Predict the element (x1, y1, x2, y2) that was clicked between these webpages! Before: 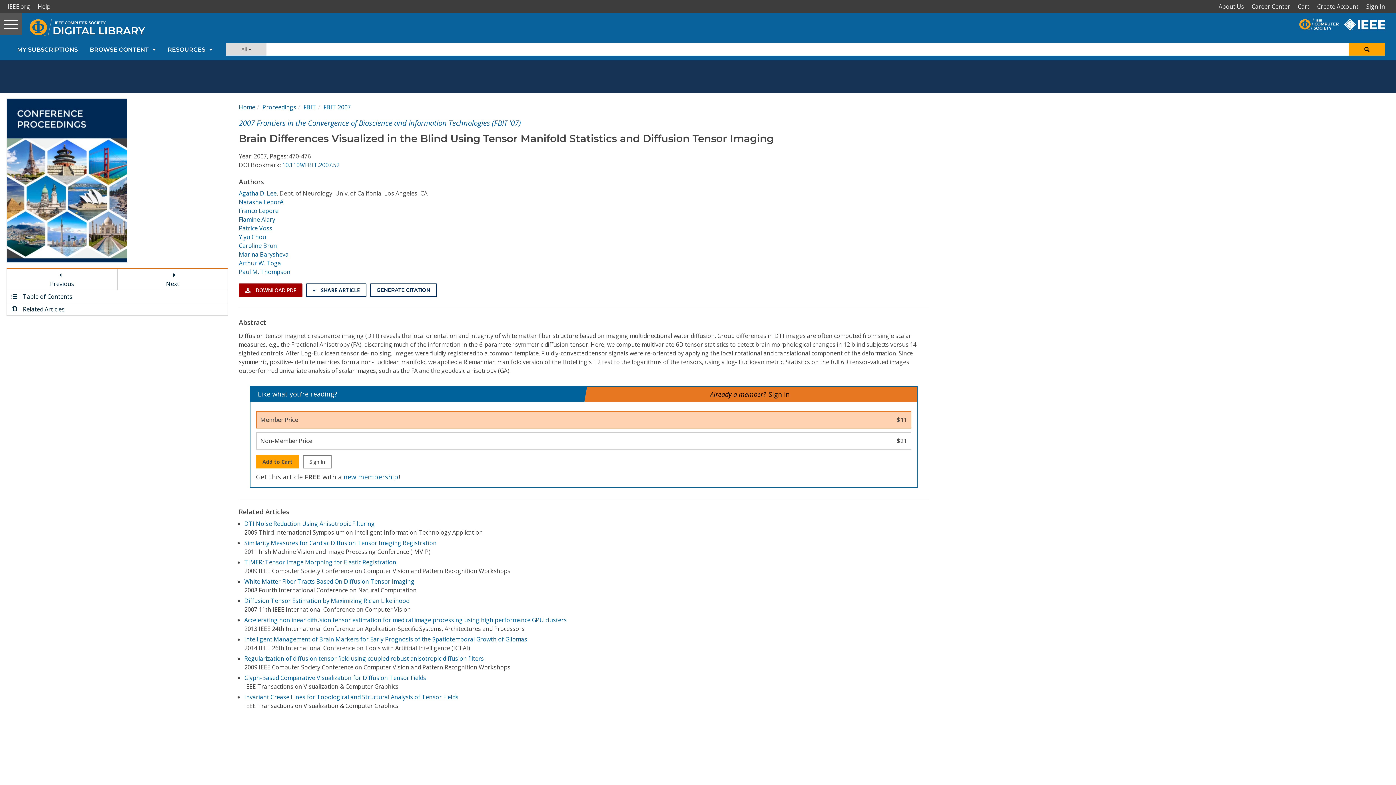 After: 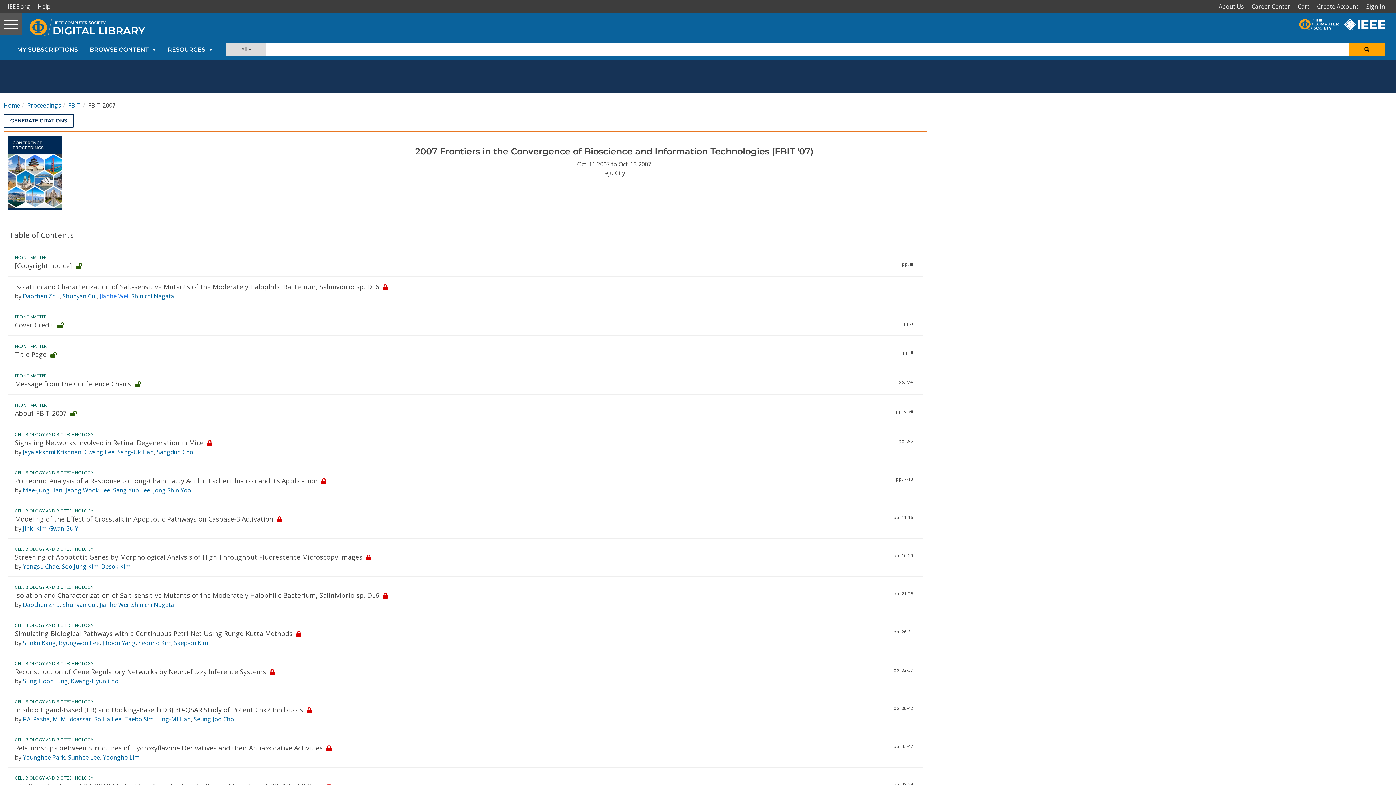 Action: label:  Table of Contents bbox: (6, 290, 227, 303)